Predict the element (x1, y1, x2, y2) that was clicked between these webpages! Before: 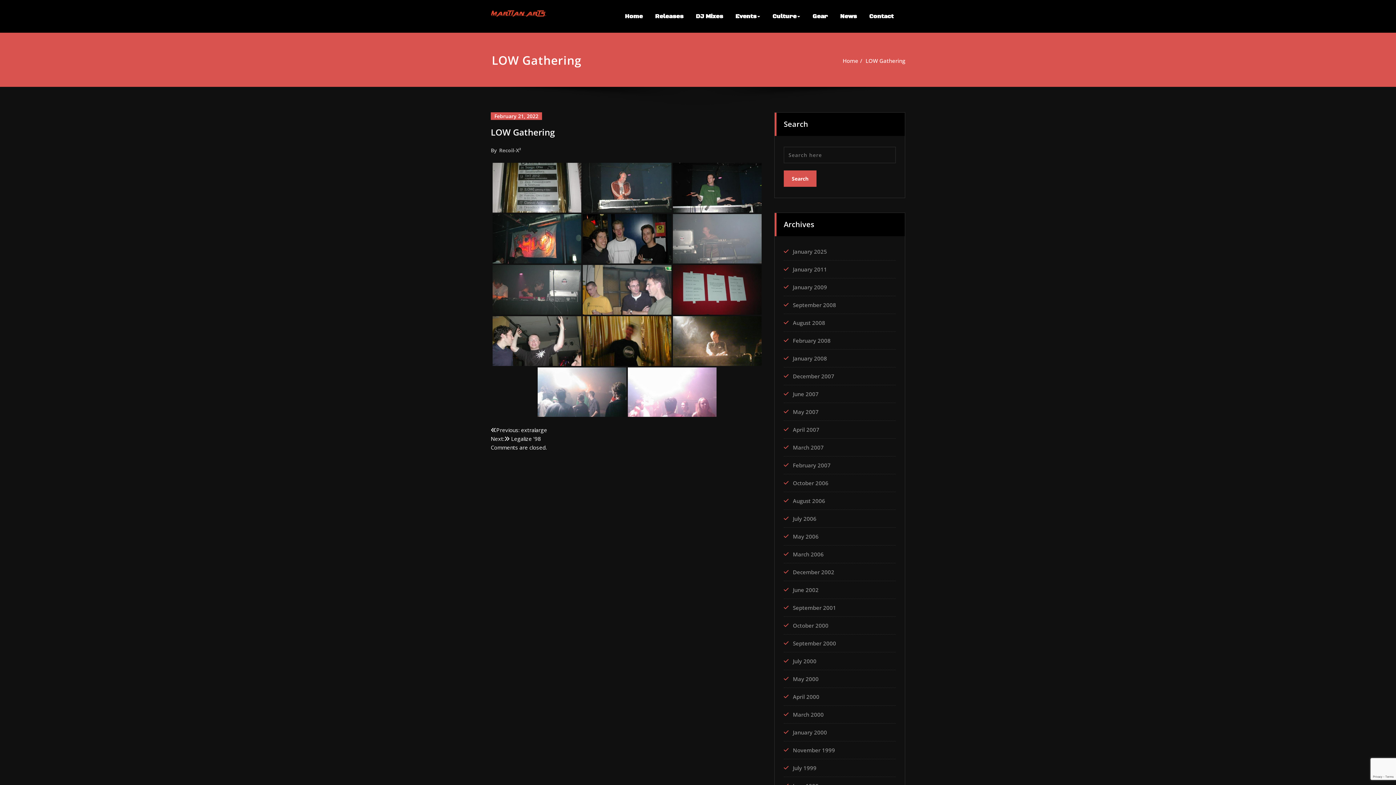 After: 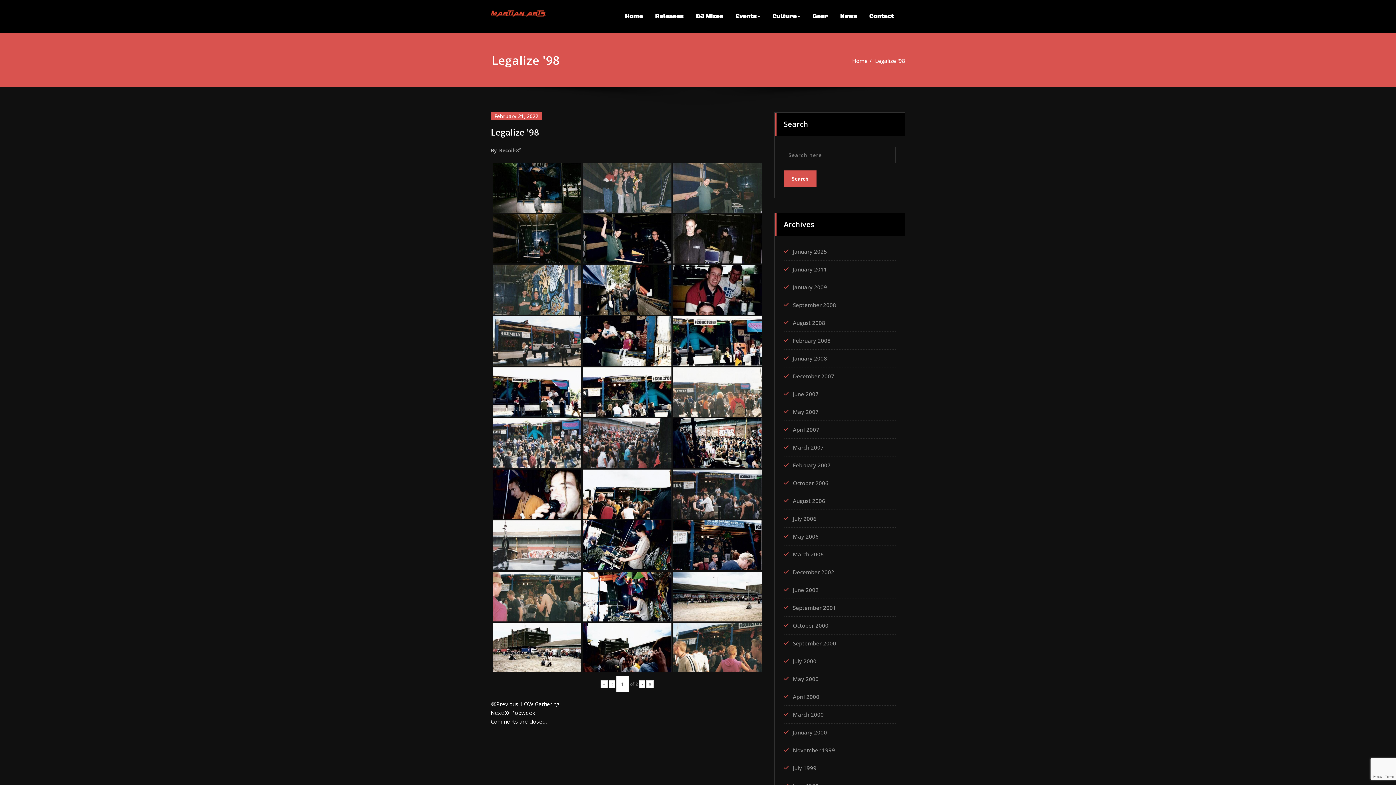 Action: label: Next: Legalize '98 bbox: (490, 435, 541, 442)